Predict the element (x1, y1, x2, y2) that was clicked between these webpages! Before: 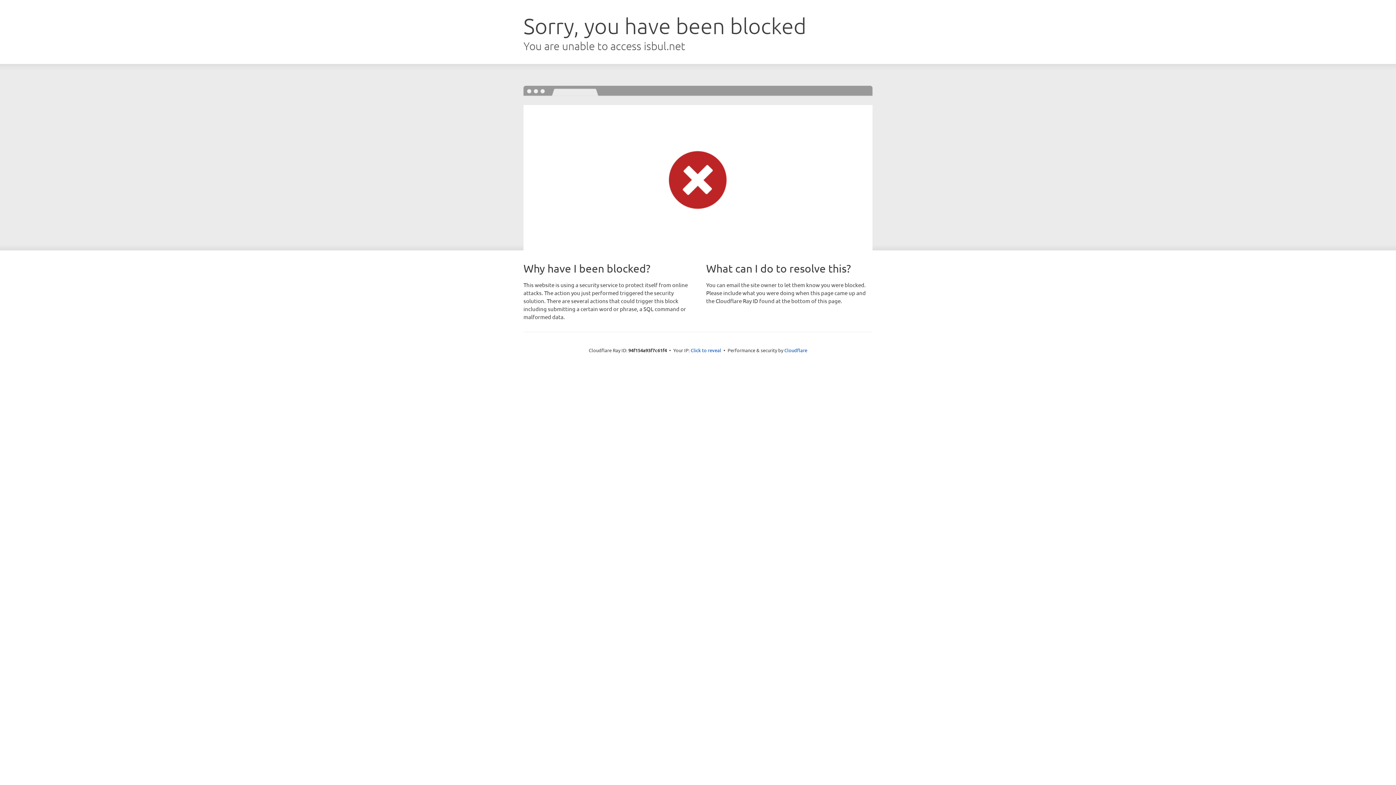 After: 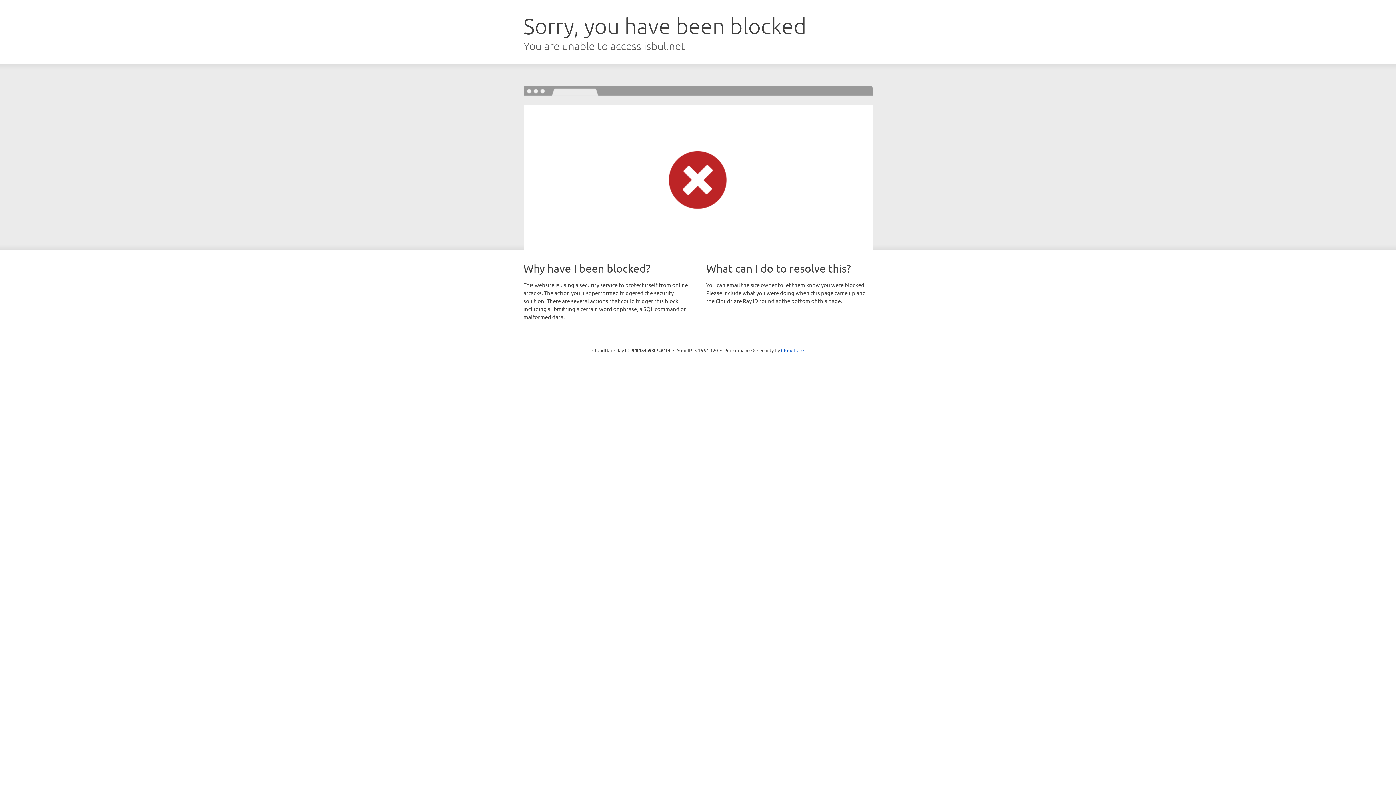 Action: label: Click to reveal bbox: (690, 346, 721, 353)